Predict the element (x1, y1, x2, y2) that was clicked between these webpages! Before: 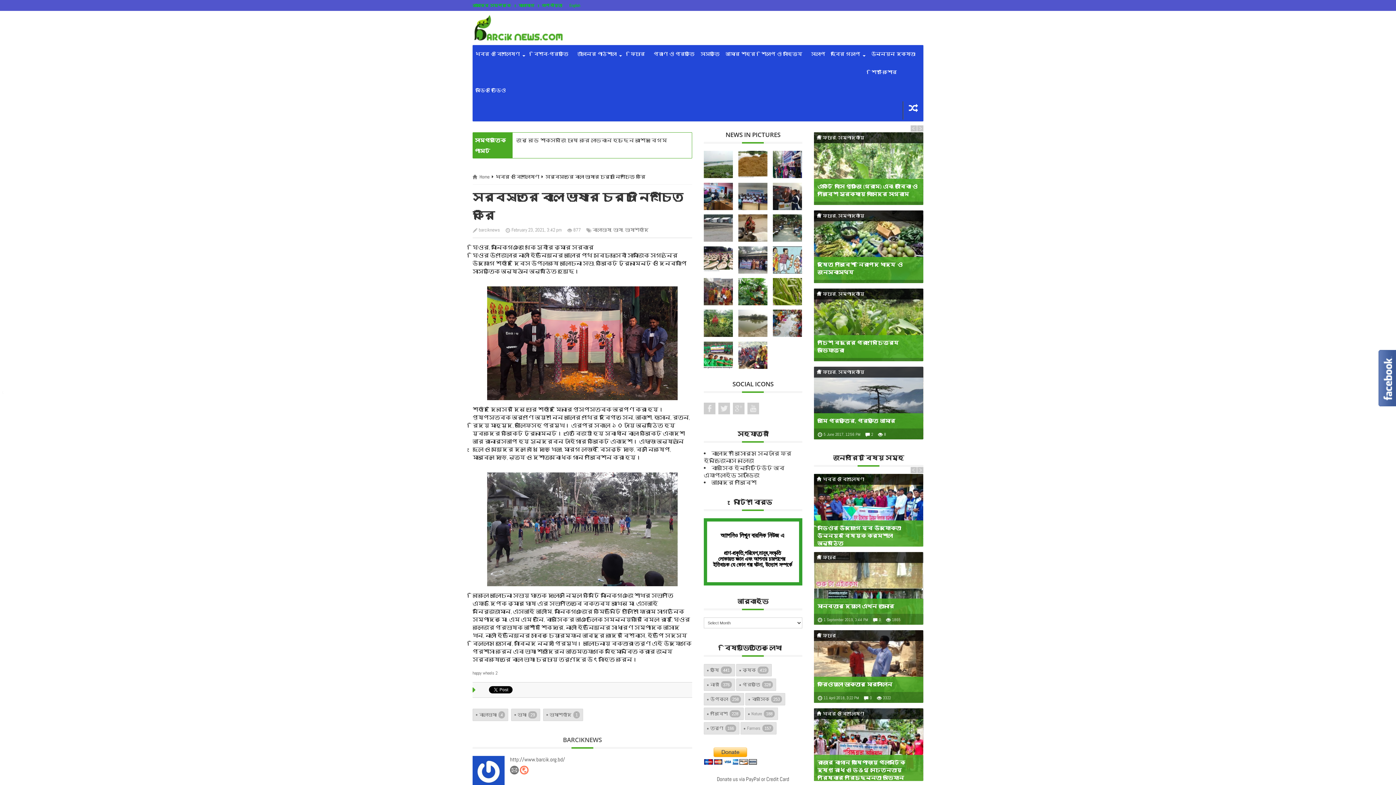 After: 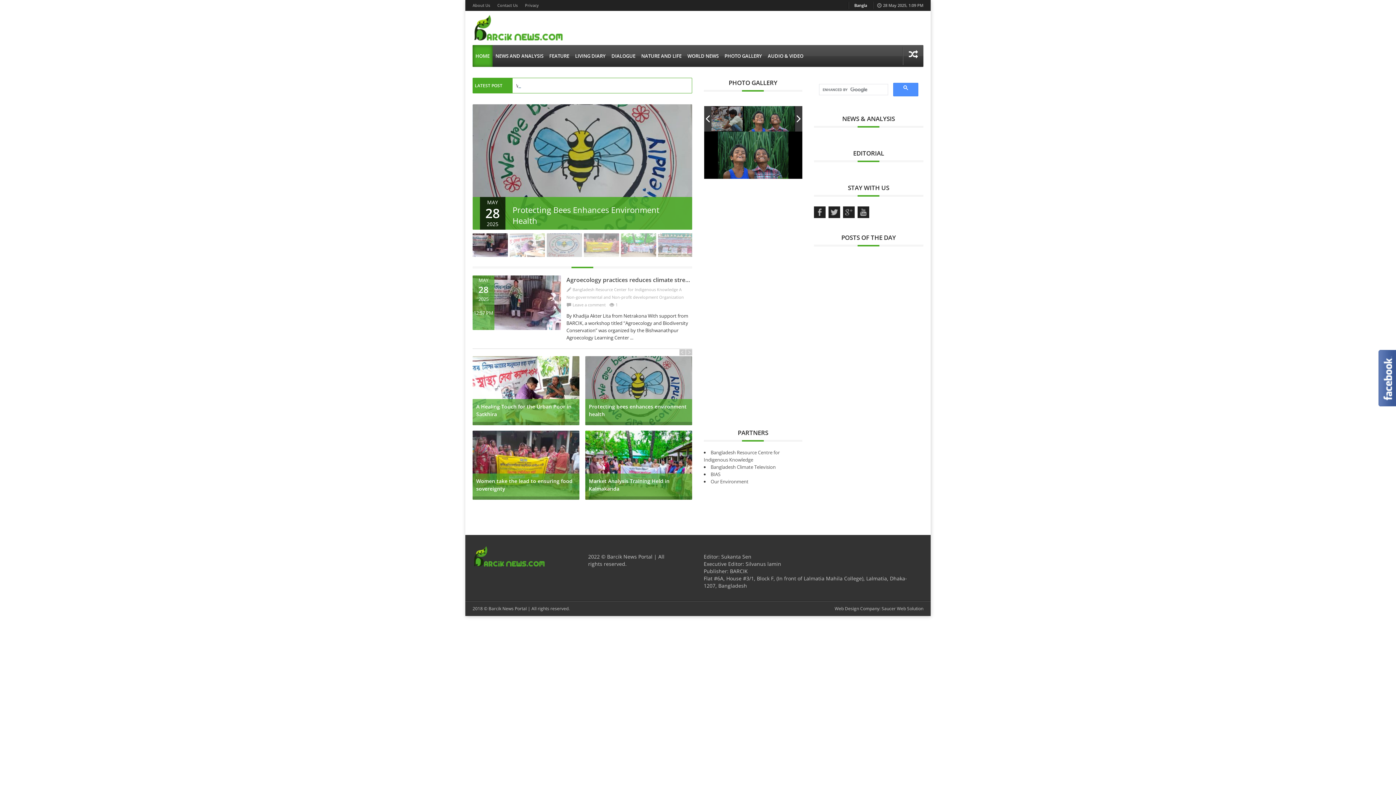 Action: label: English bbox: (565, 0, 584, 10)